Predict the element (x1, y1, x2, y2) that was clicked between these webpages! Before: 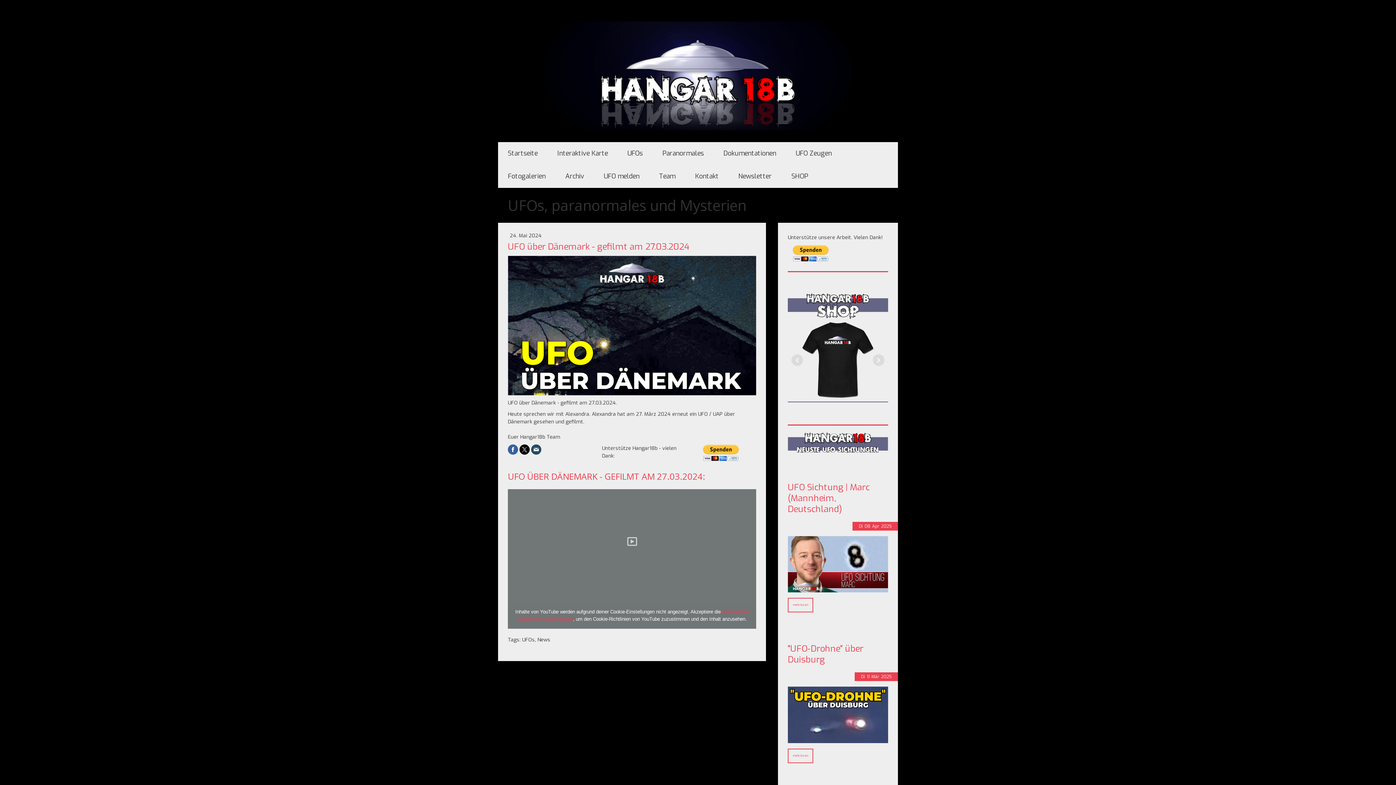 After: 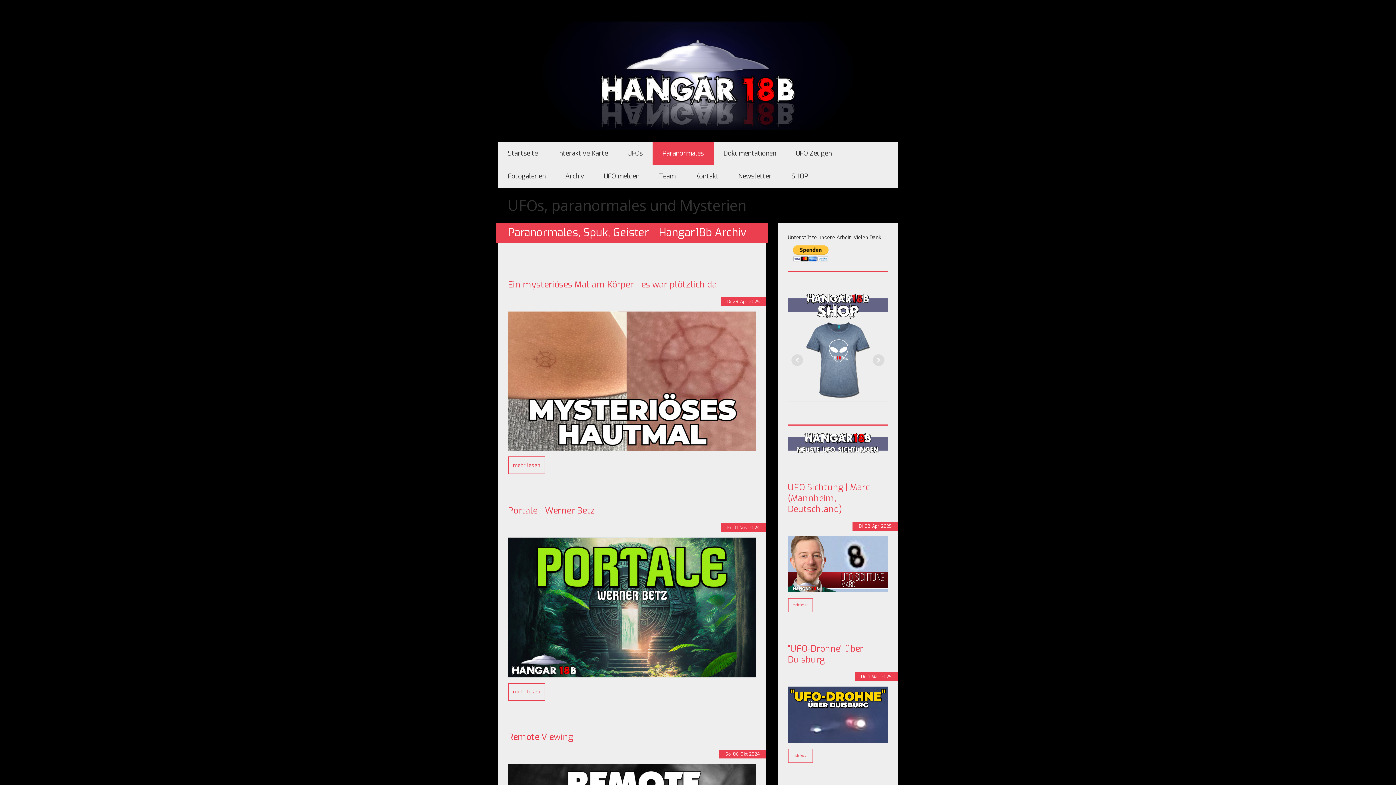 Action: bbox: (652, 142, 713, 164) label: Paranormales